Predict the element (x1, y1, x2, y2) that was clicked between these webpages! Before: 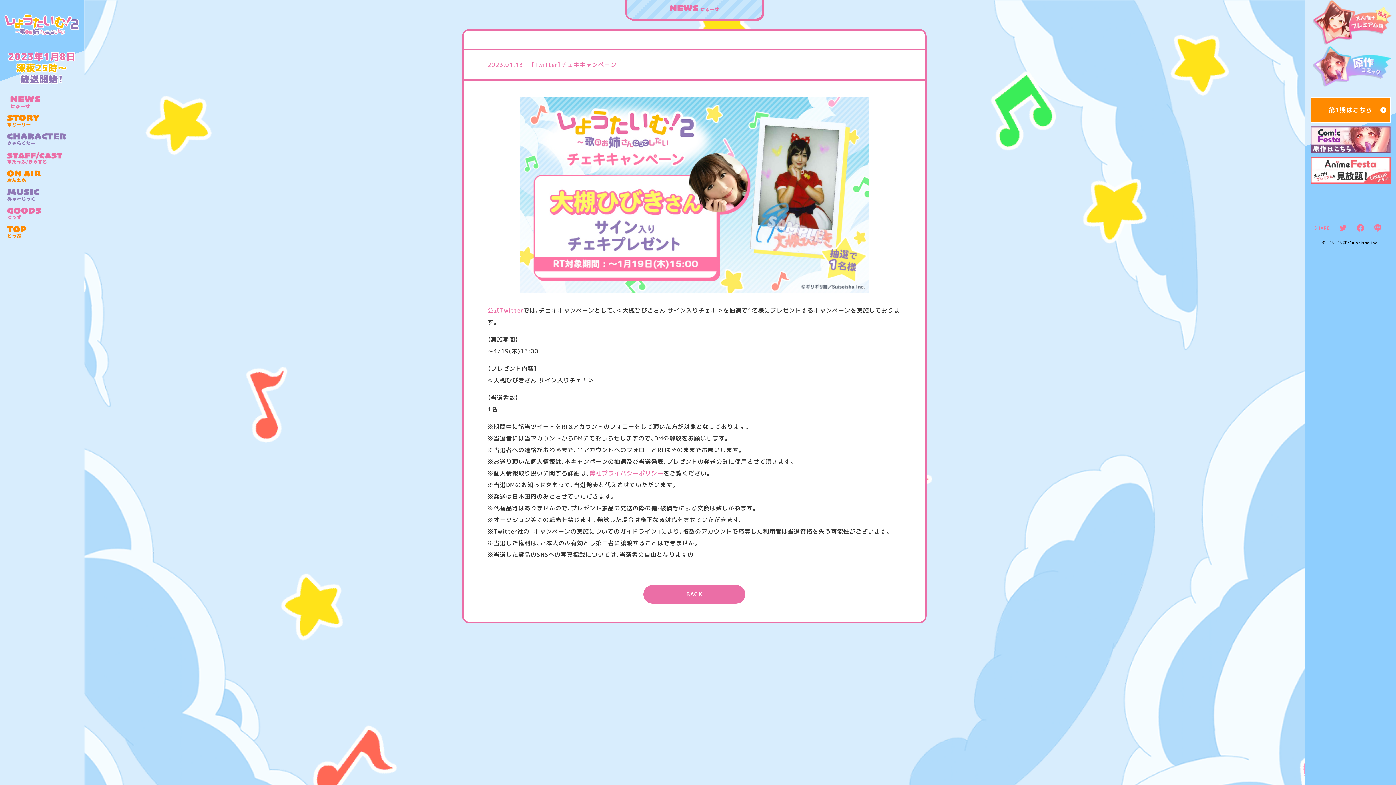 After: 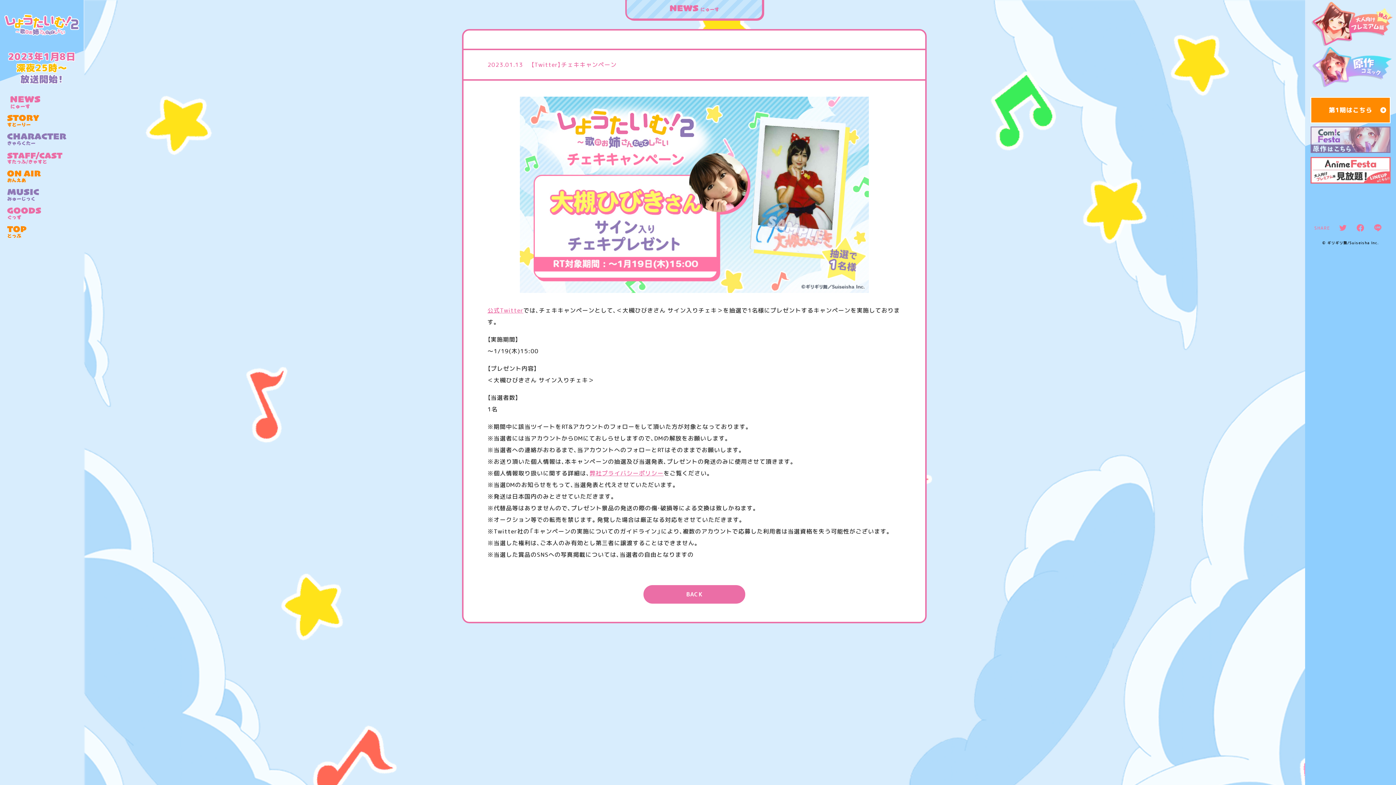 Action: bbox: (1310, 126, 1390, 153)